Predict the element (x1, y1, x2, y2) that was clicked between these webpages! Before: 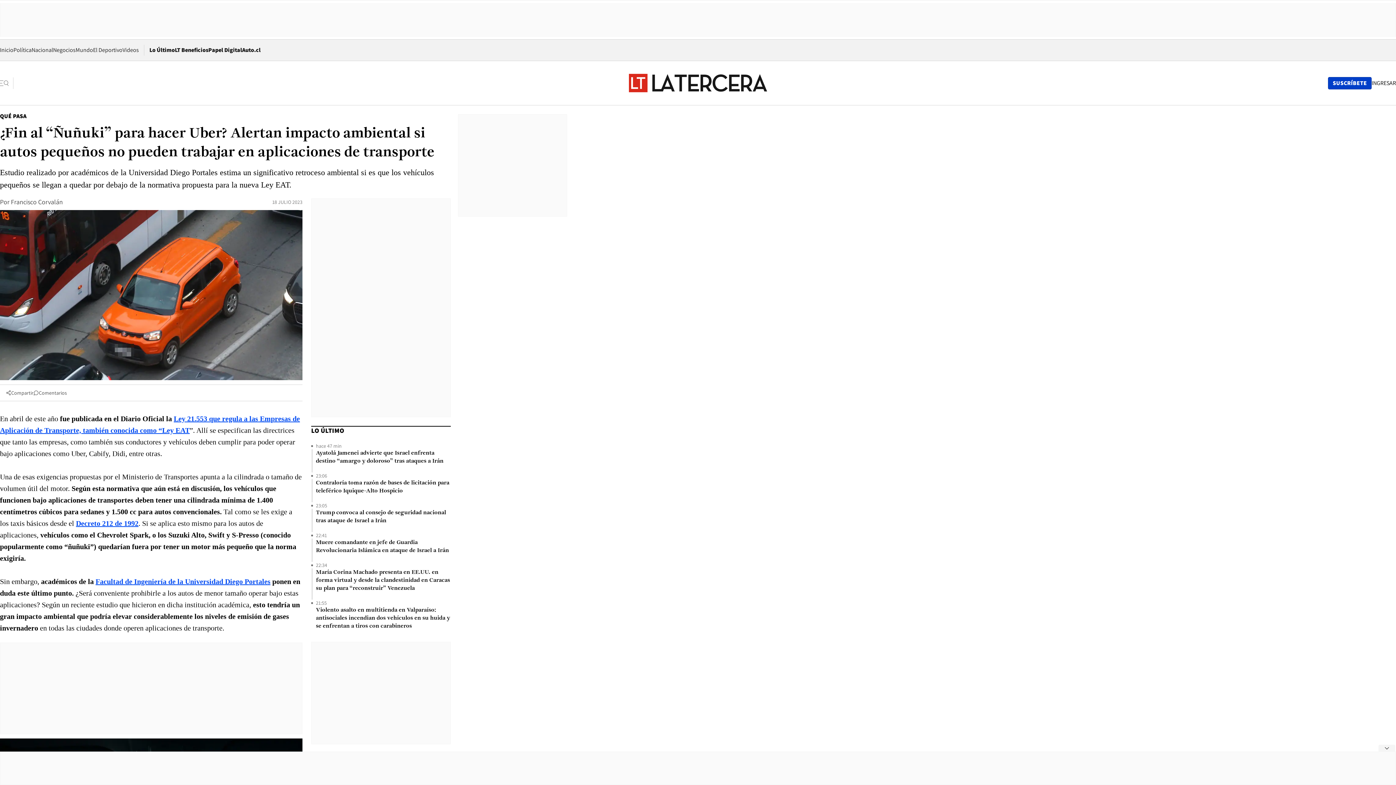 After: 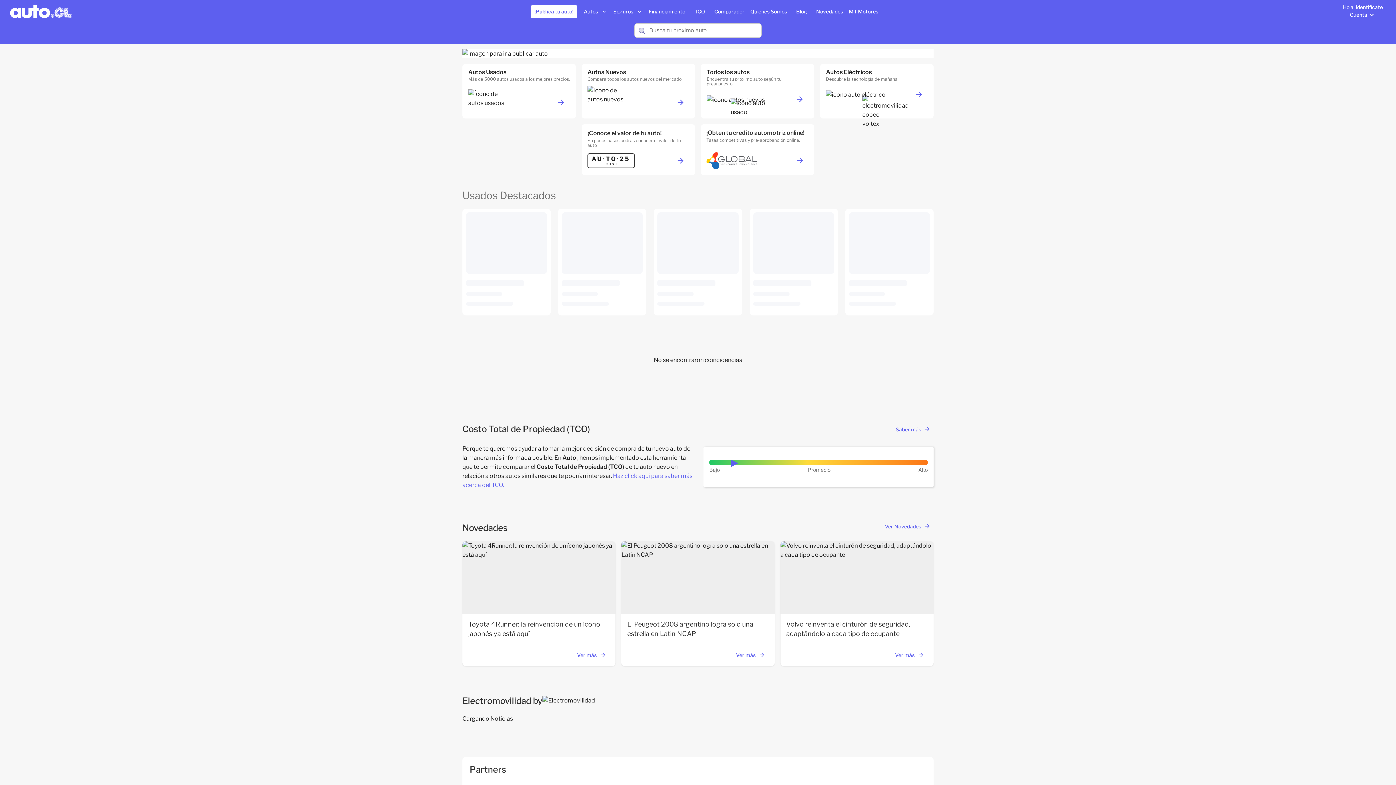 Action: label: Auto.cl bbox: (242, 46, 260, 53)